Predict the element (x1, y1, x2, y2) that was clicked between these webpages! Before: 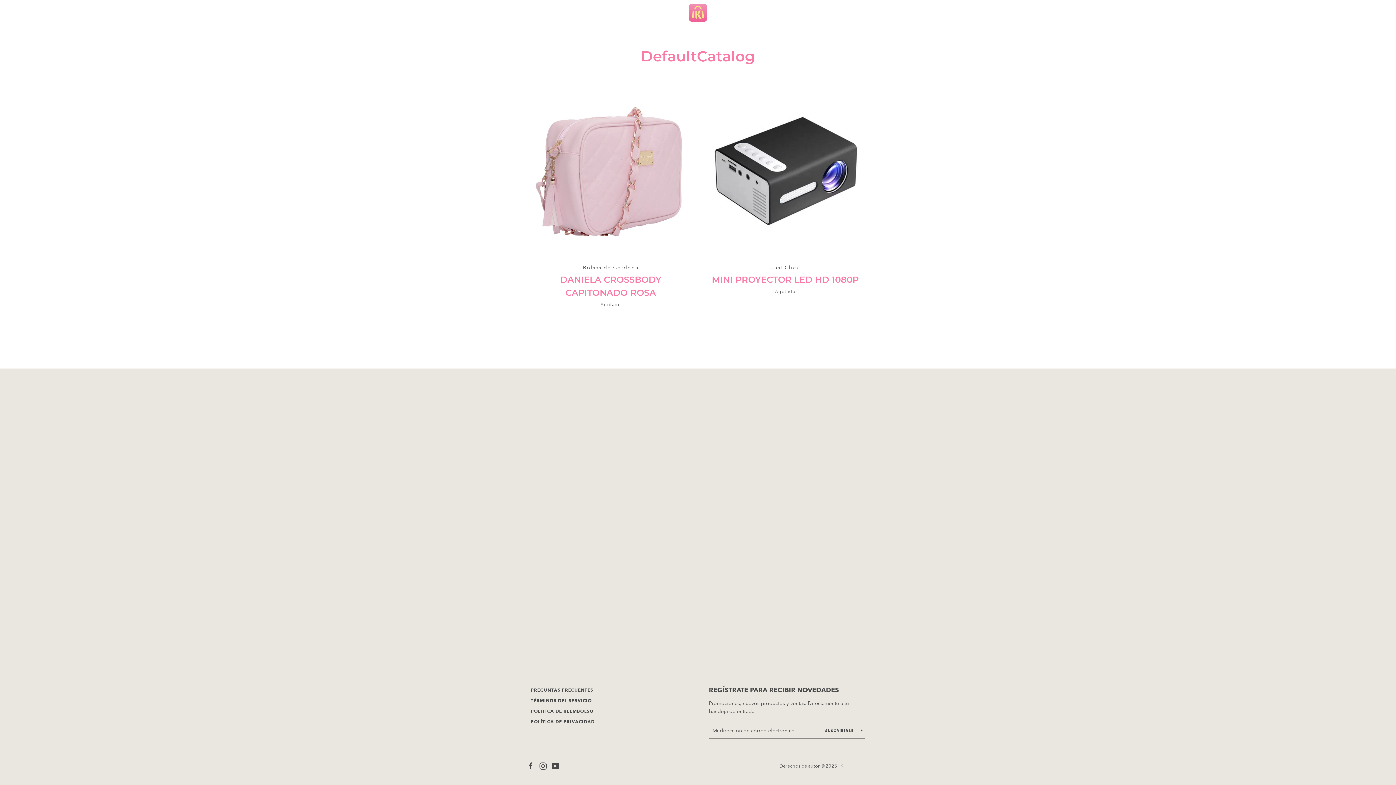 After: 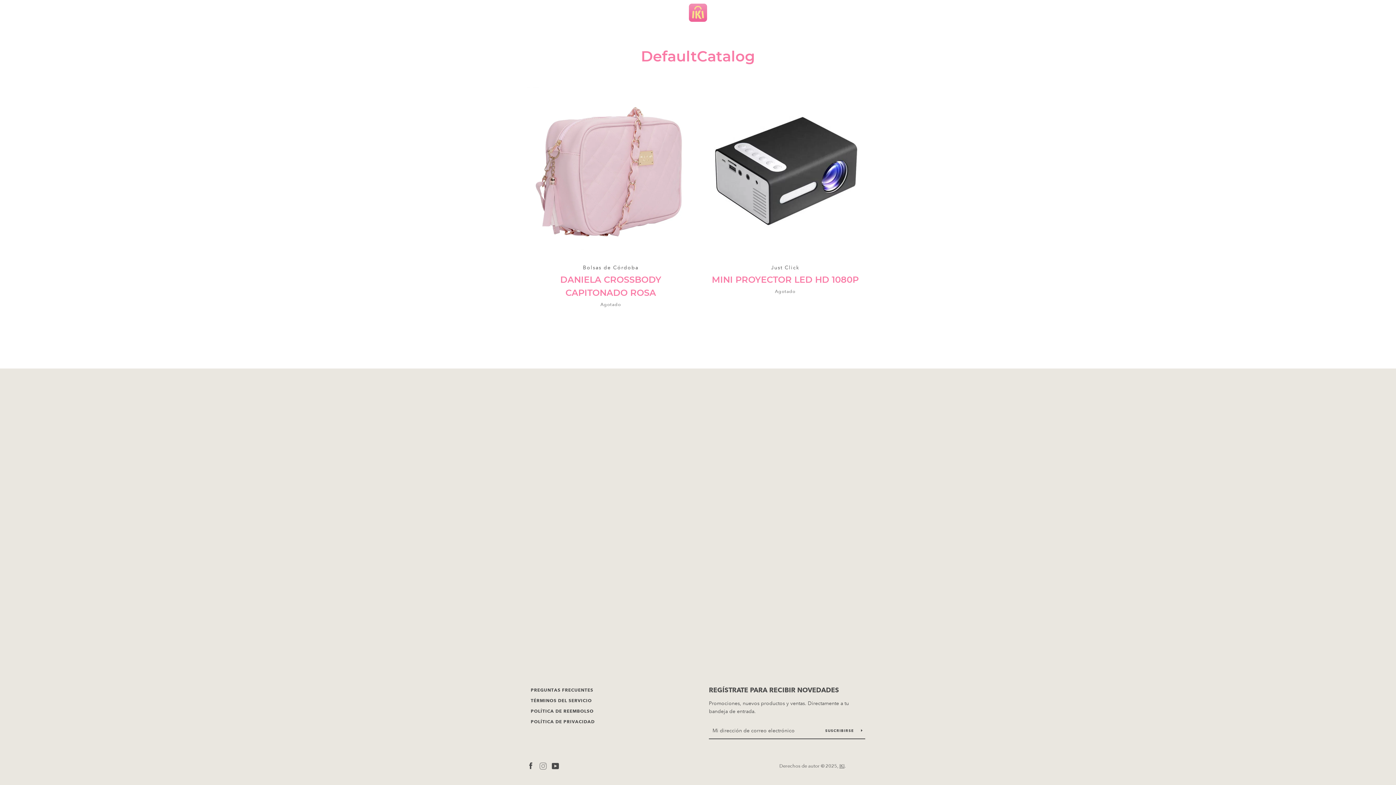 Action: label: Instagram bbox: (539, 762, 546, 769)